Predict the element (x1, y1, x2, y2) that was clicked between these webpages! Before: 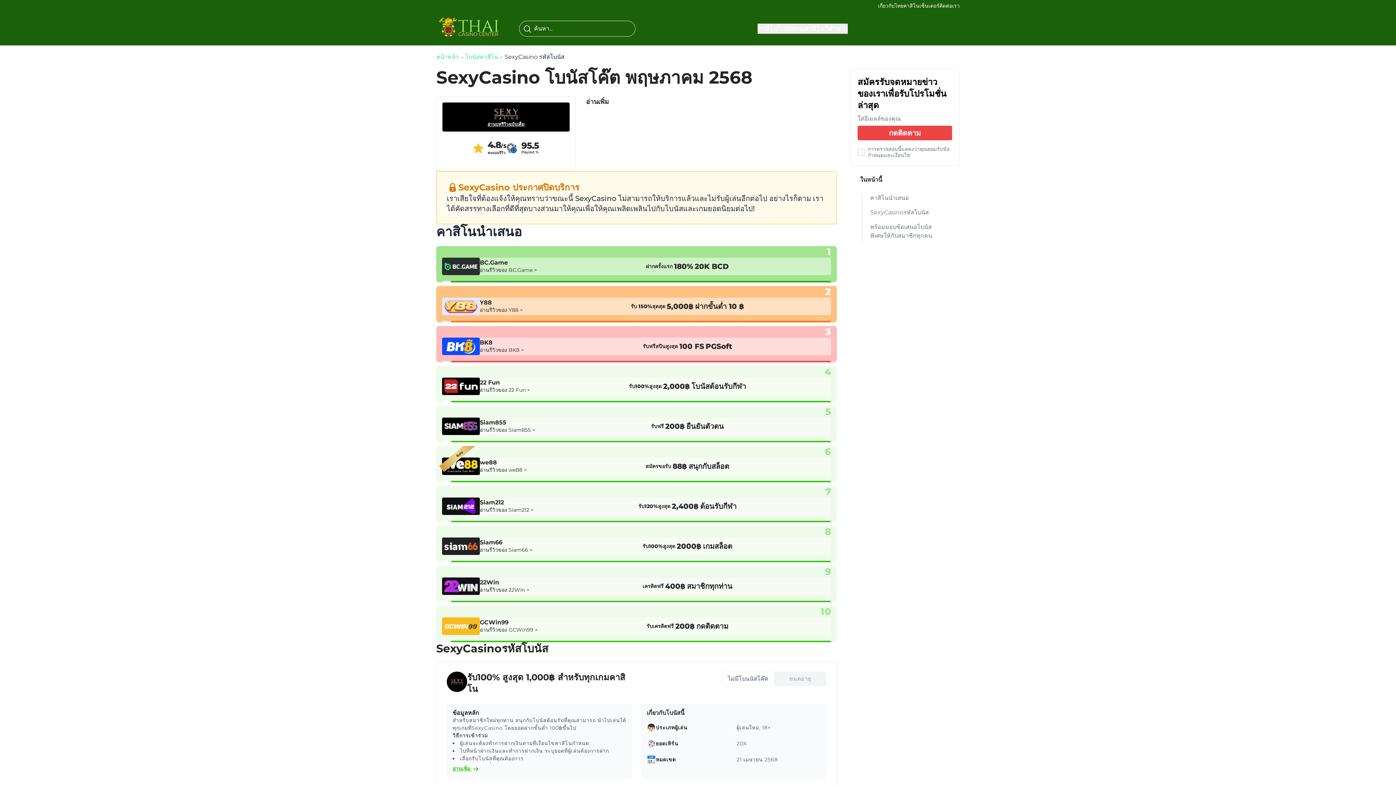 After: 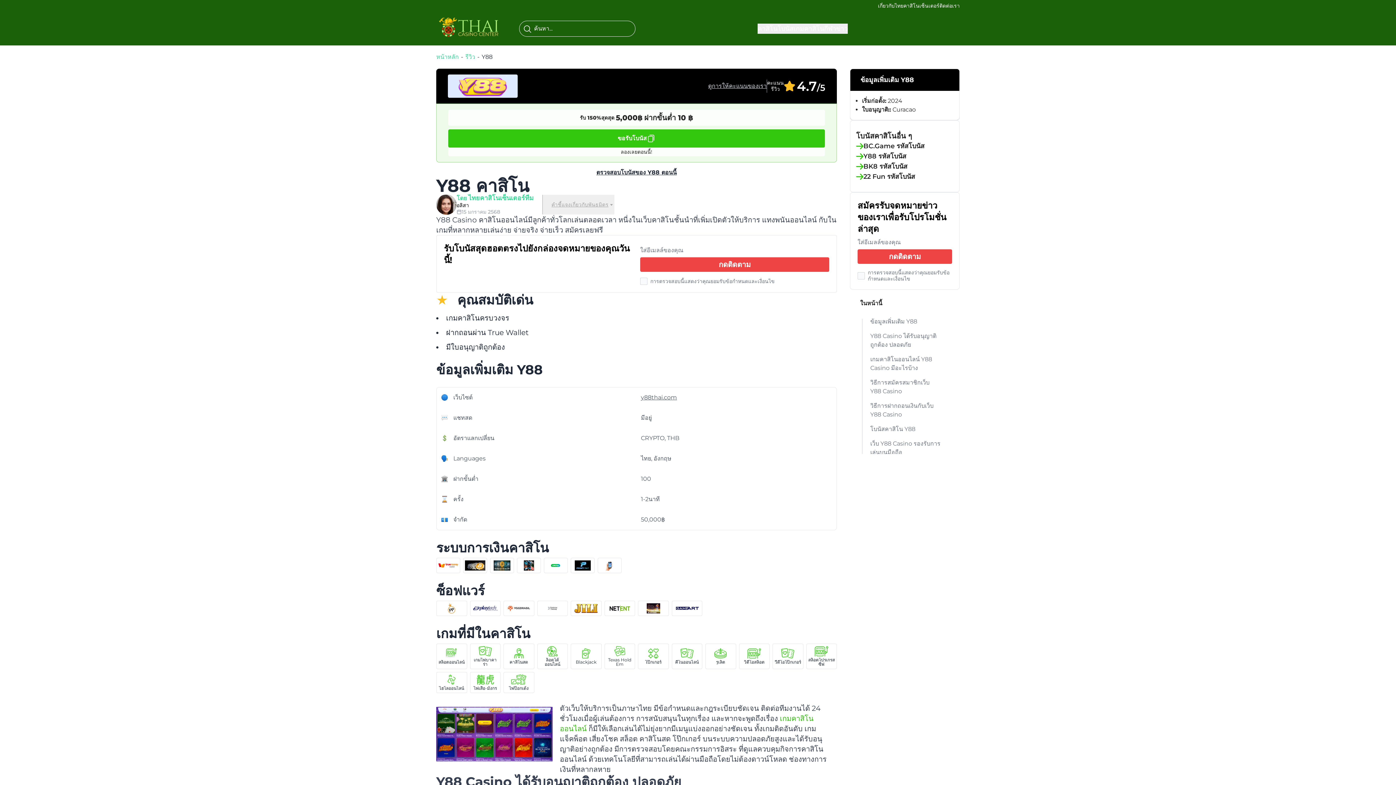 Action: bbox: (480, 307, 522, 313) label: อ่านรีวิวของ Y88